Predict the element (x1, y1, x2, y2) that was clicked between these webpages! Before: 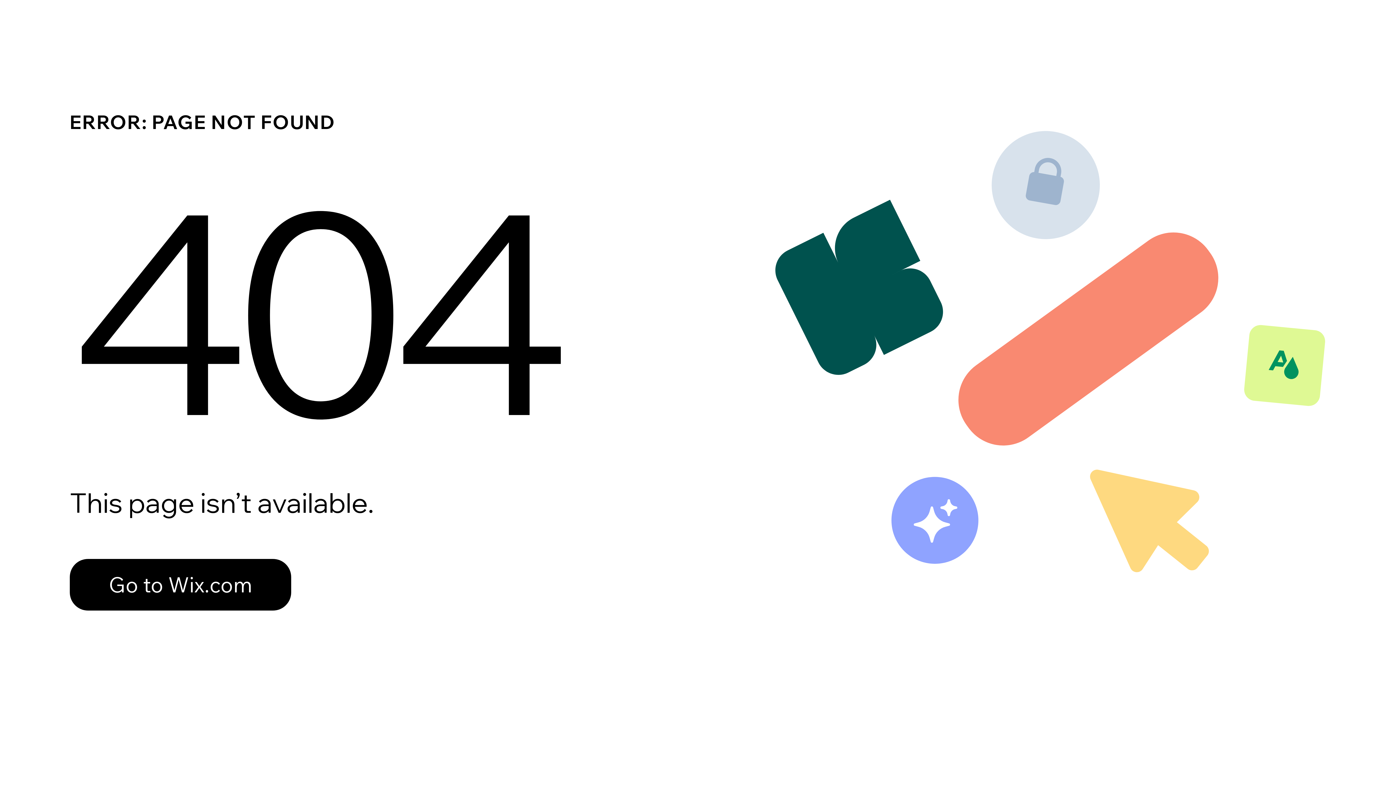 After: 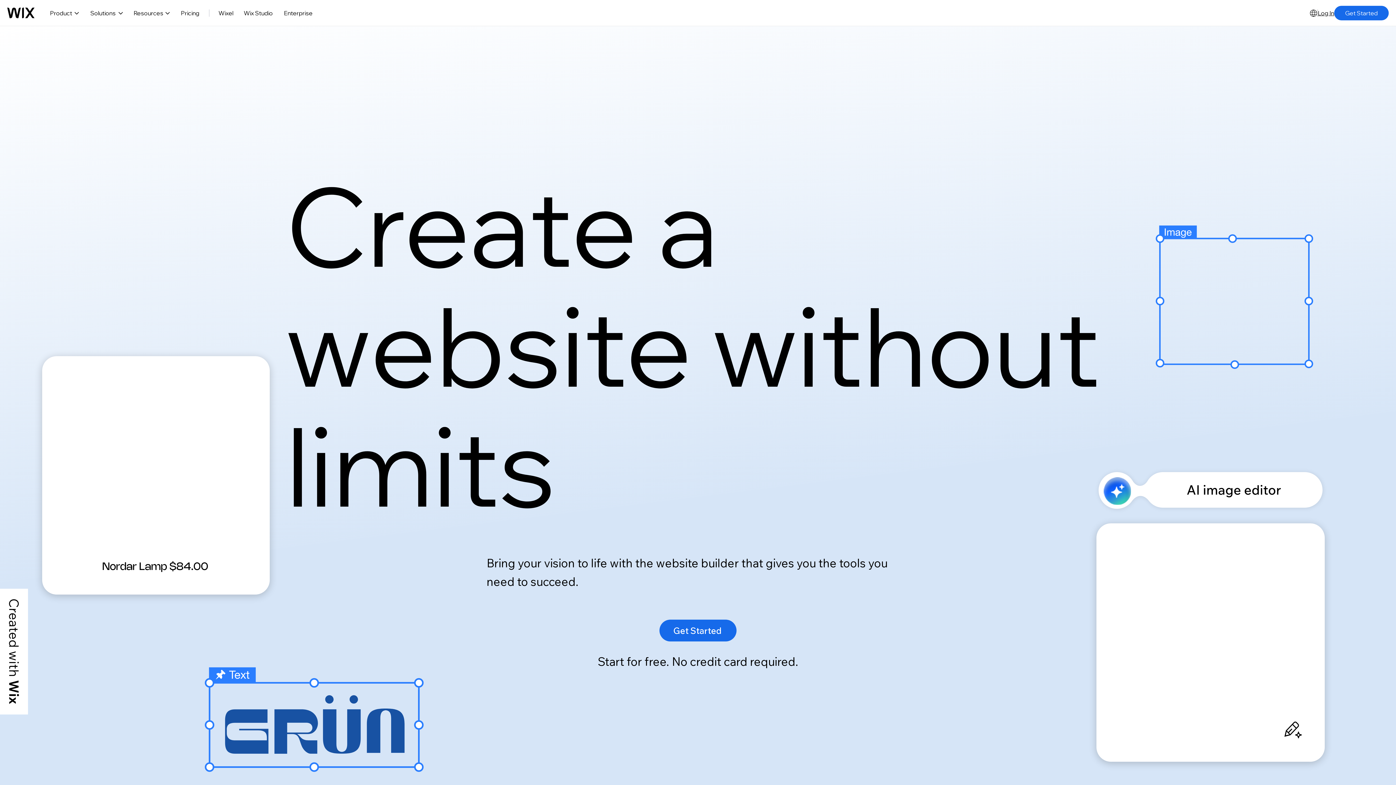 Action: label: Go to Wix.com bbox: (69, 543, 768, 620)